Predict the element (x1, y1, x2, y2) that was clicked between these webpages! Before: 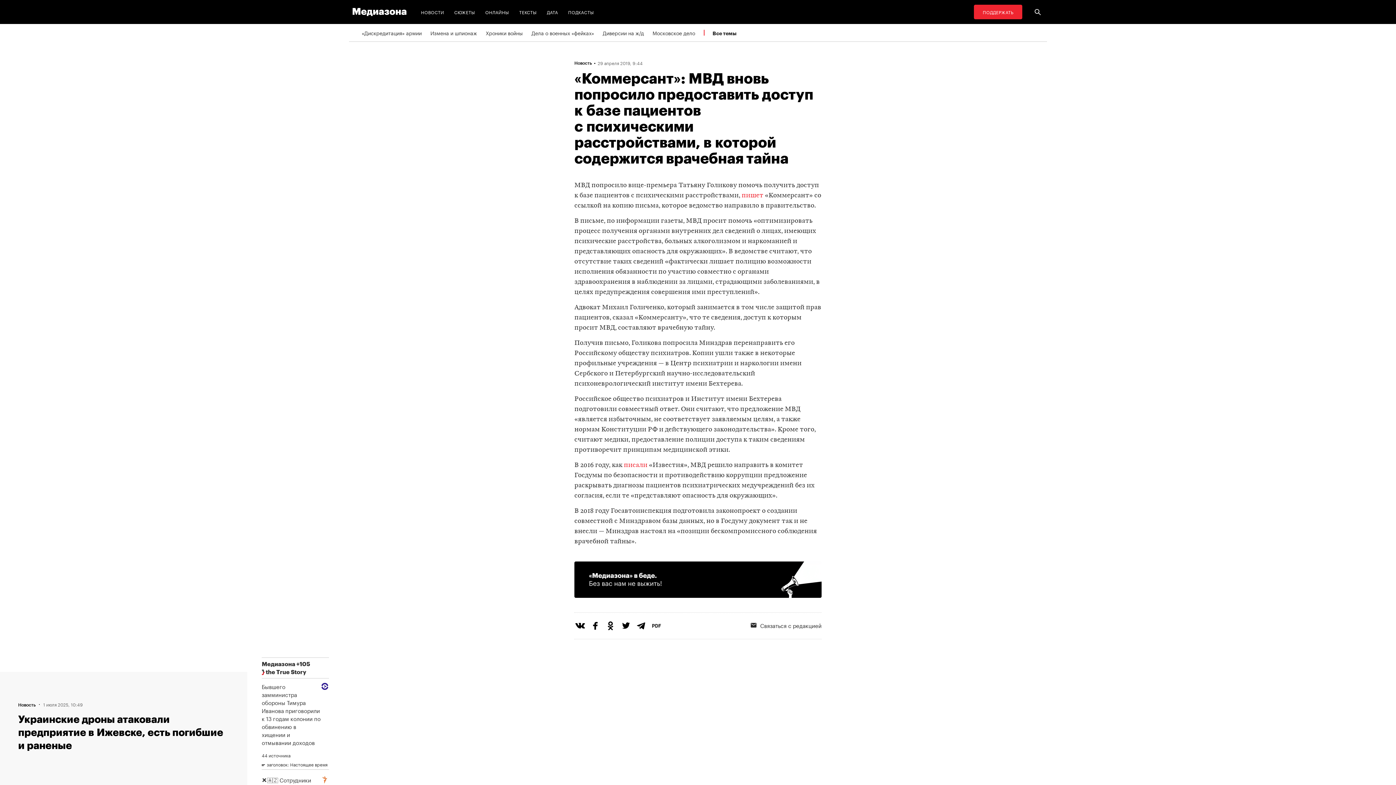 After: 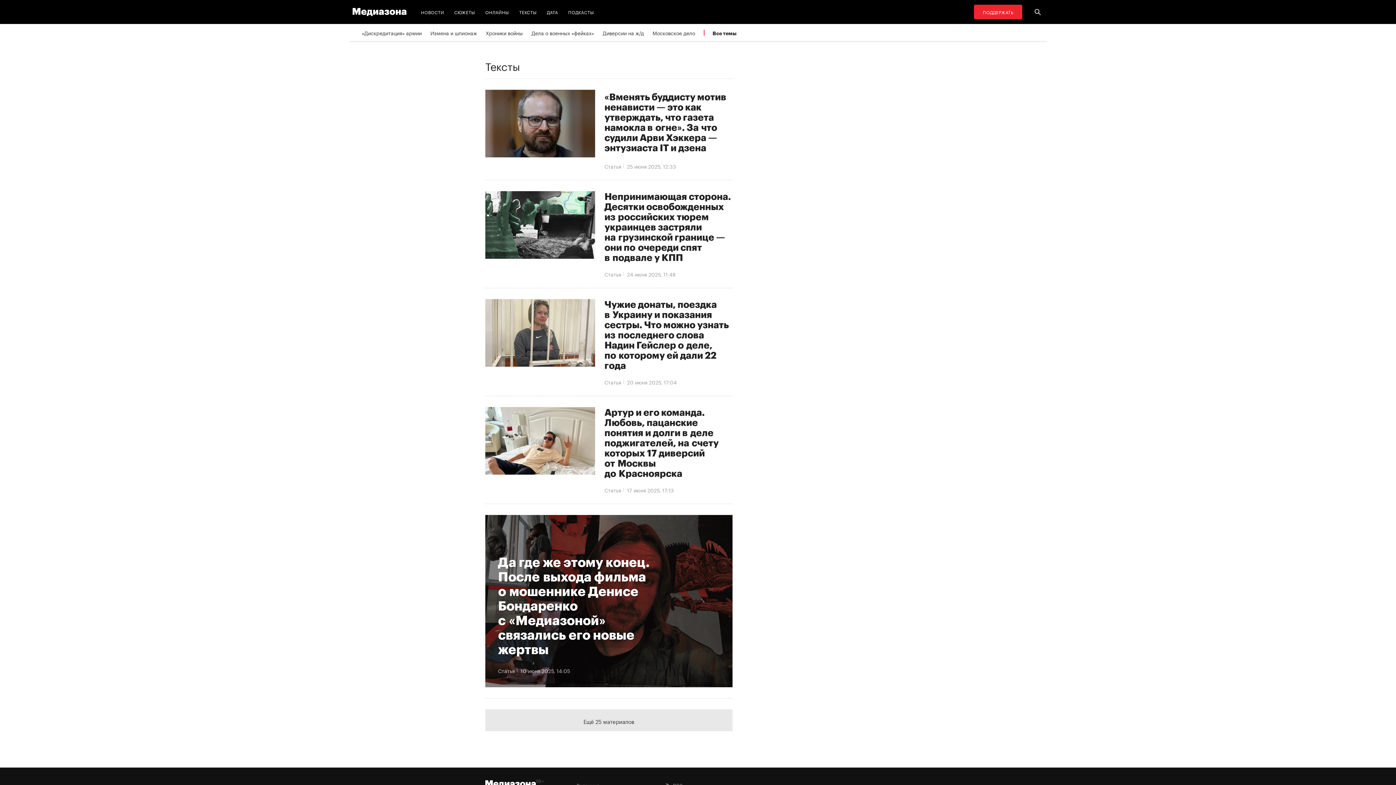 Action: bbox: (516, 4, 539, 19) label: ТЕКСТЫ